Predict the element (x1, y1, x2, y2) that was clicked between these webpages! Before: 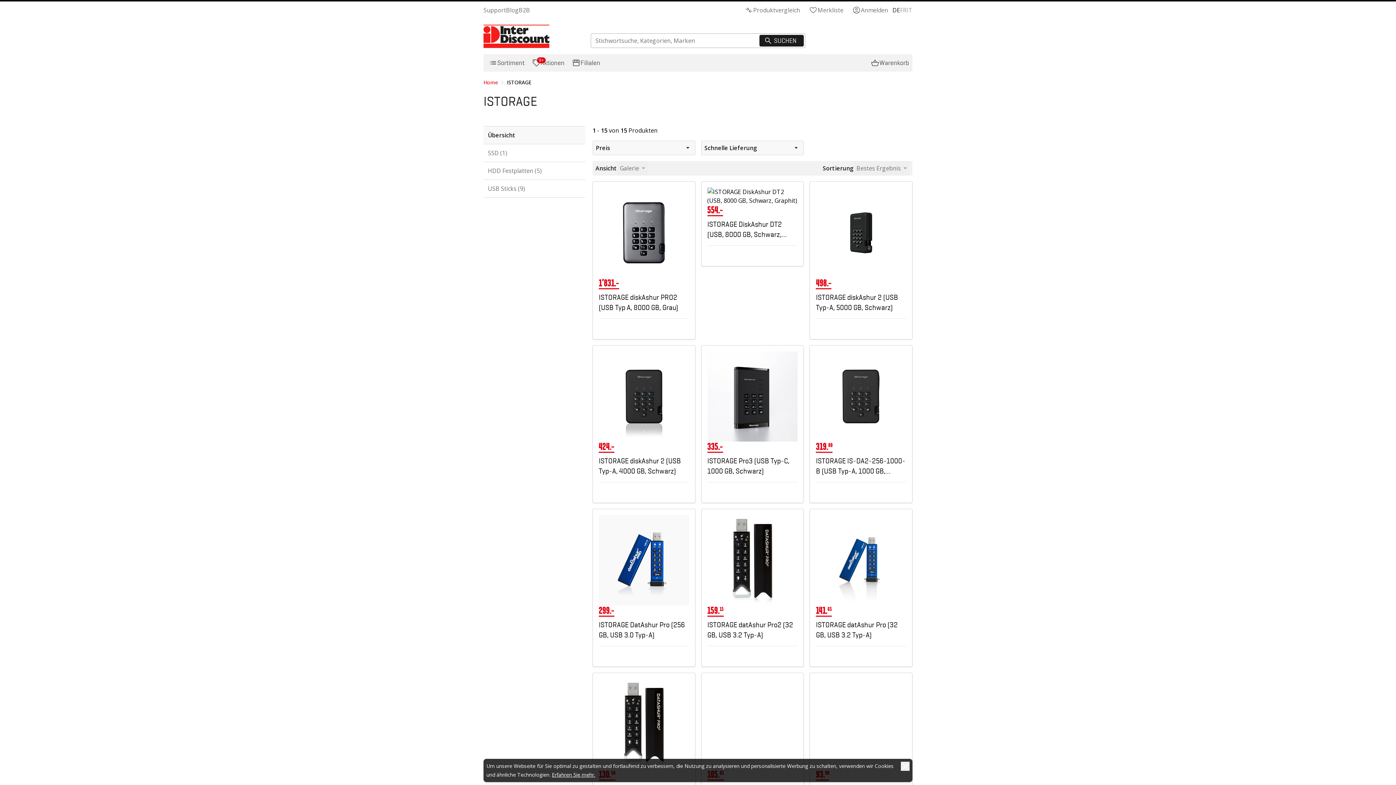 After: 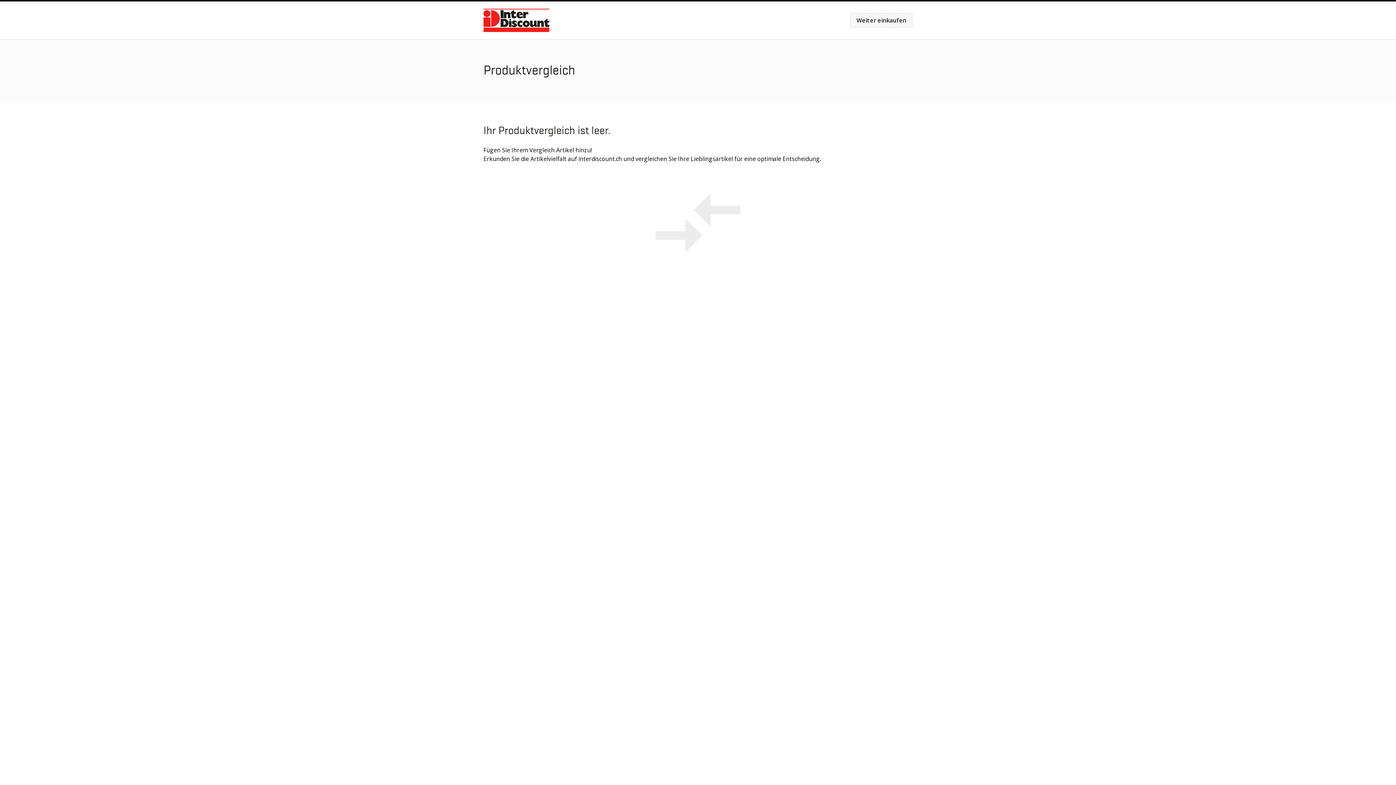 Action: label: Produktvergleich bbox: (740, 1, 804, 18)